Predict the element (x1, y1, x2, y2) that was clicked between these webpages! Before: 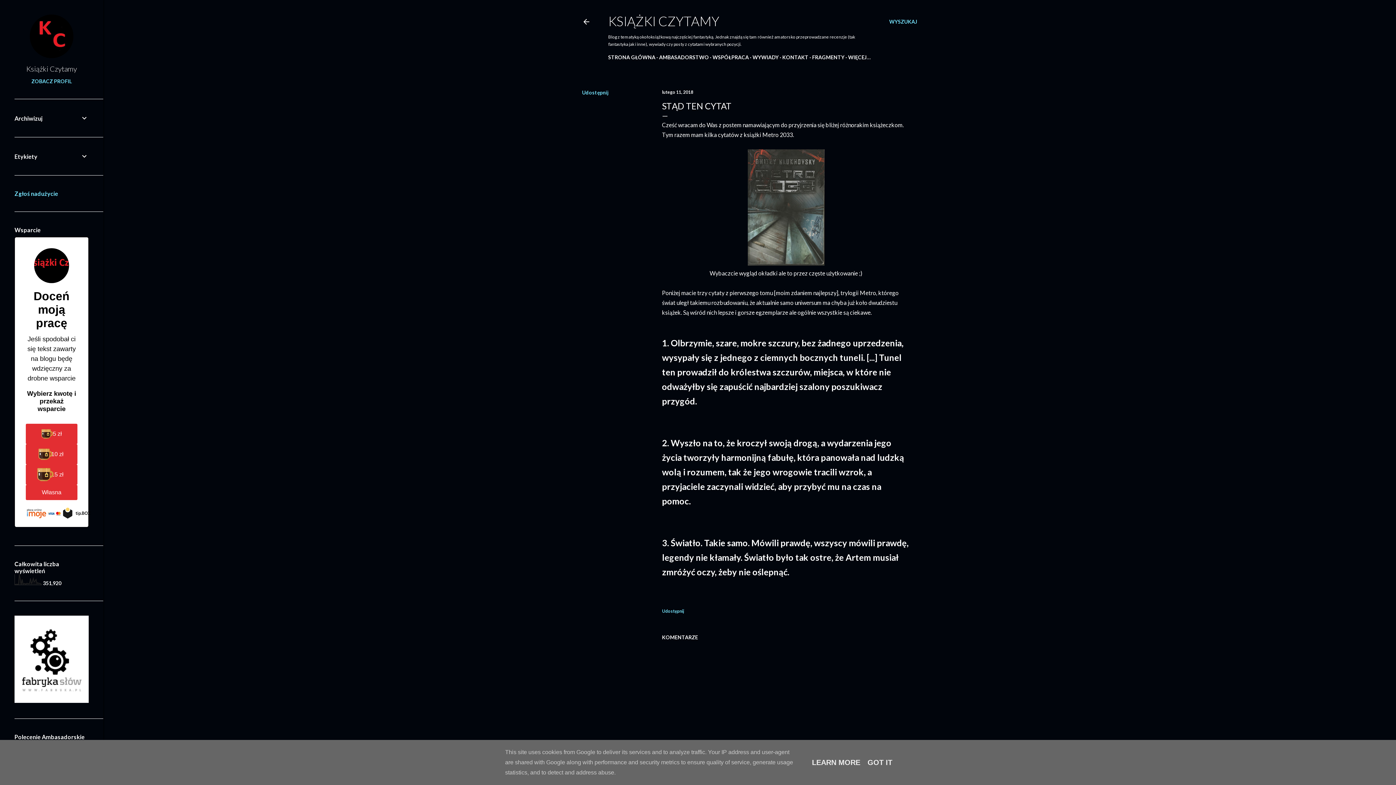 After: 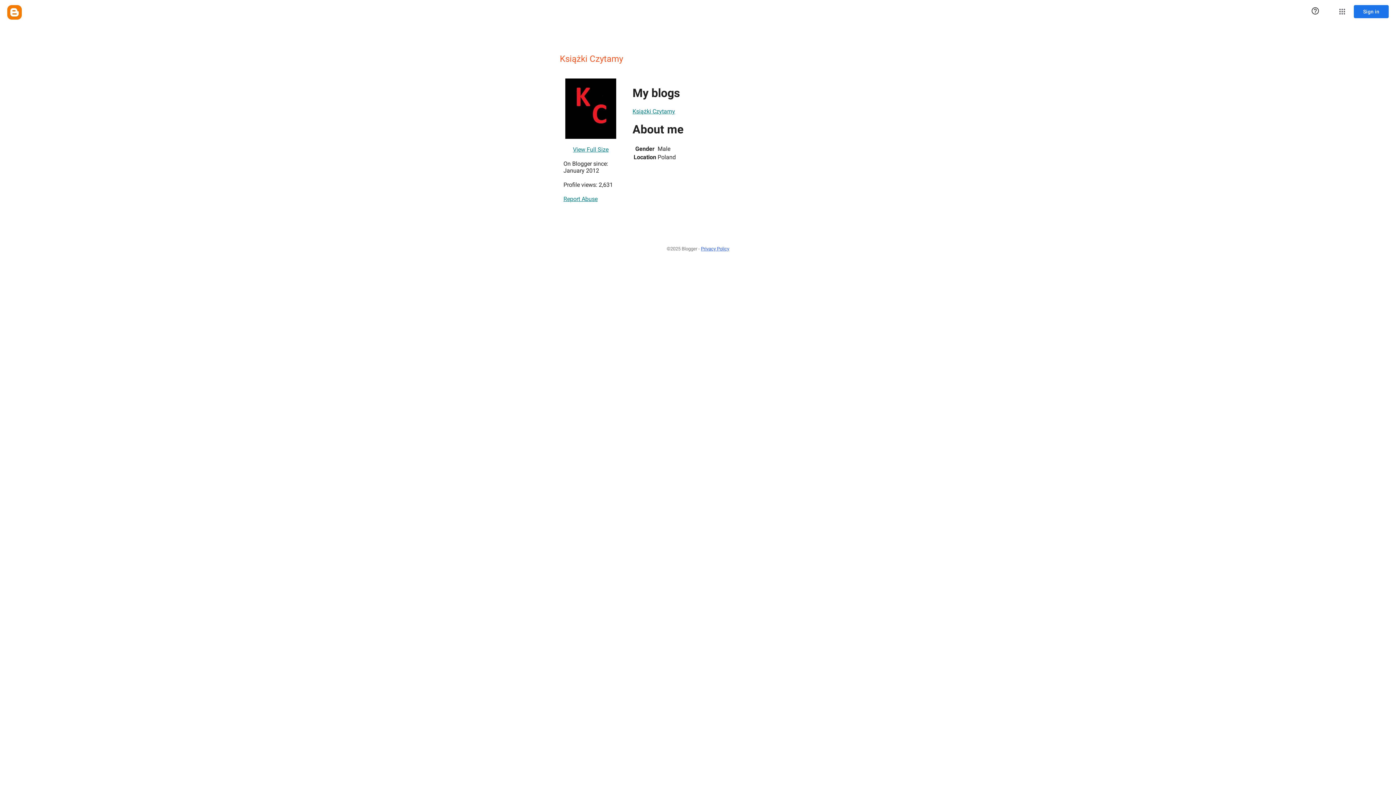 Action: bbox: (29, 53, 73, 59)